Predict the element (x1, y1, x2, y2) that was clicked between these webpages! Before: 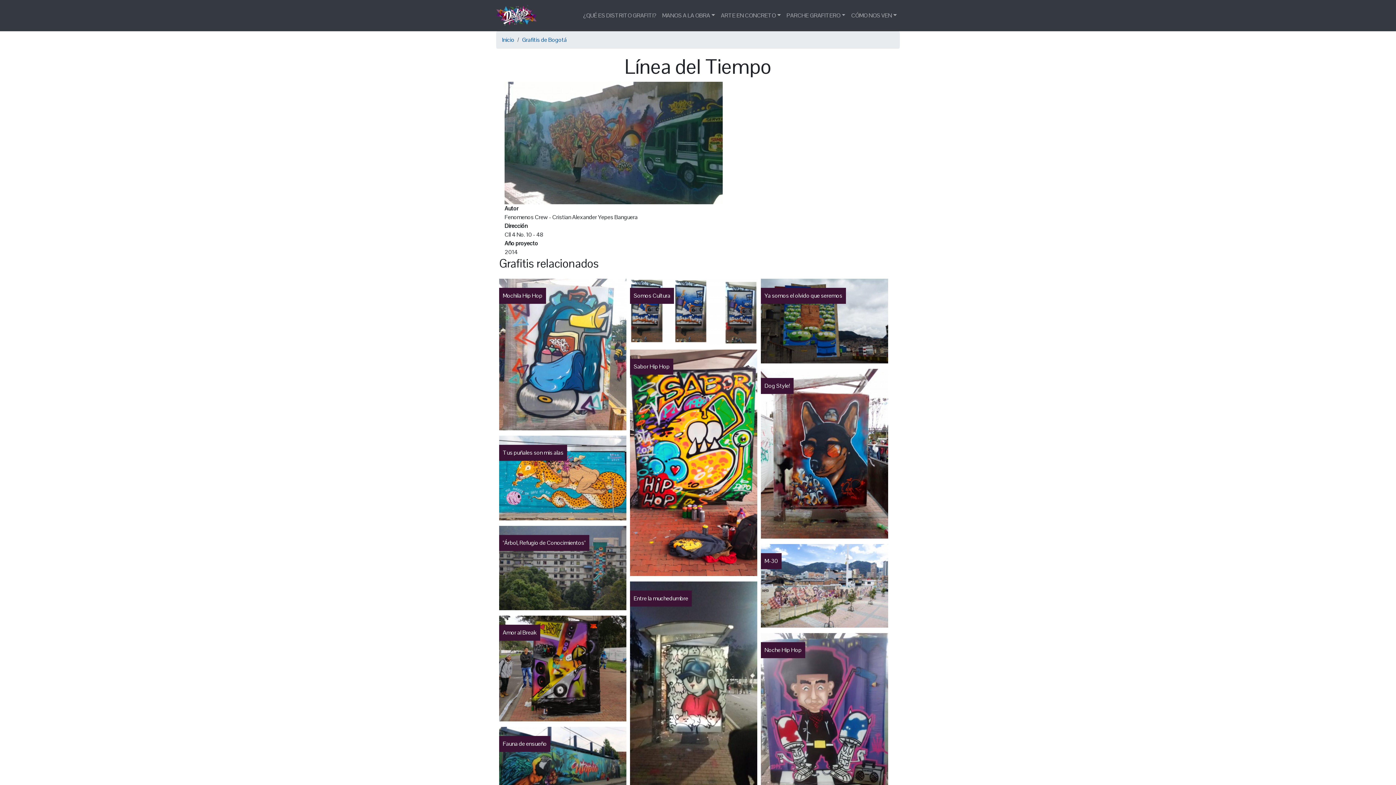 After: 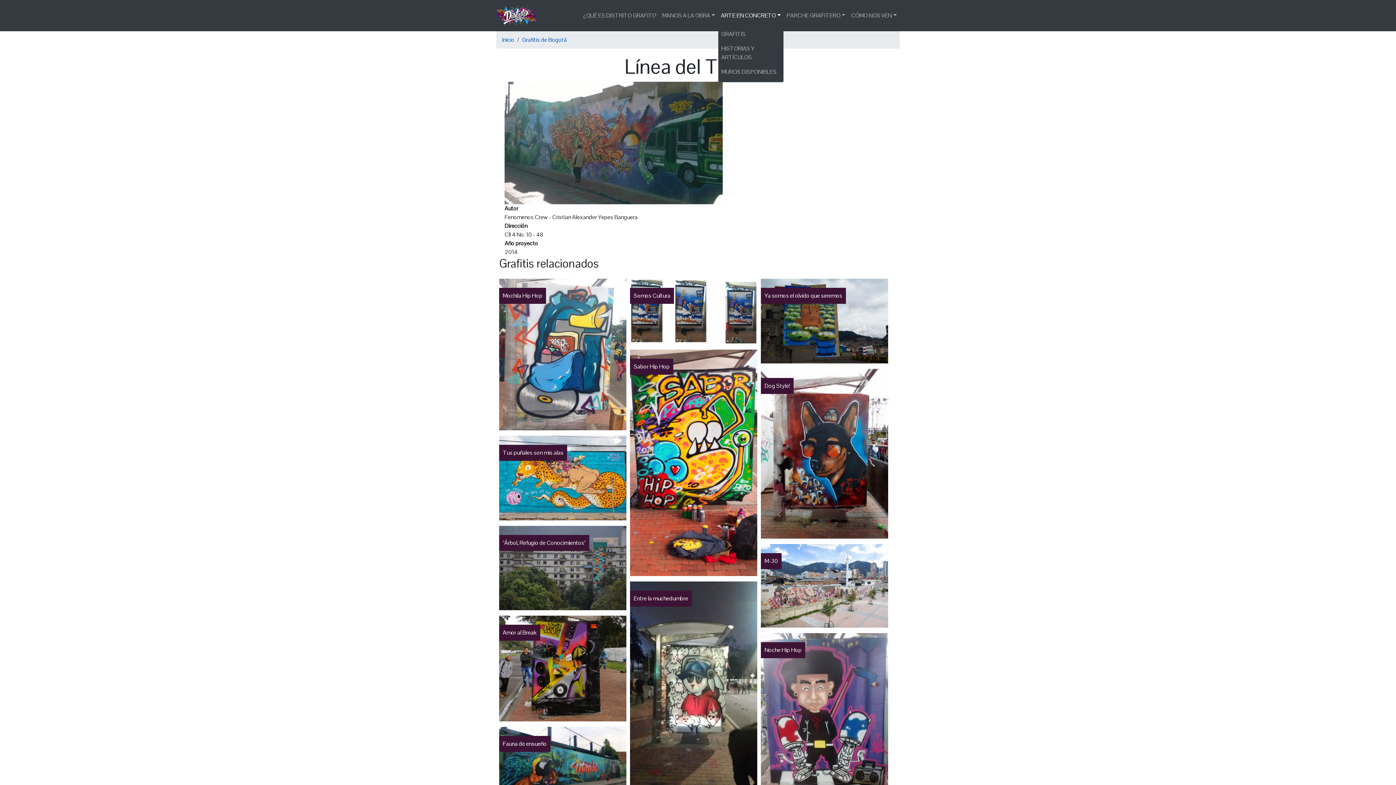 Action: bbox: (718, 8, 783, 22) label: ARTE EN CONCRETO